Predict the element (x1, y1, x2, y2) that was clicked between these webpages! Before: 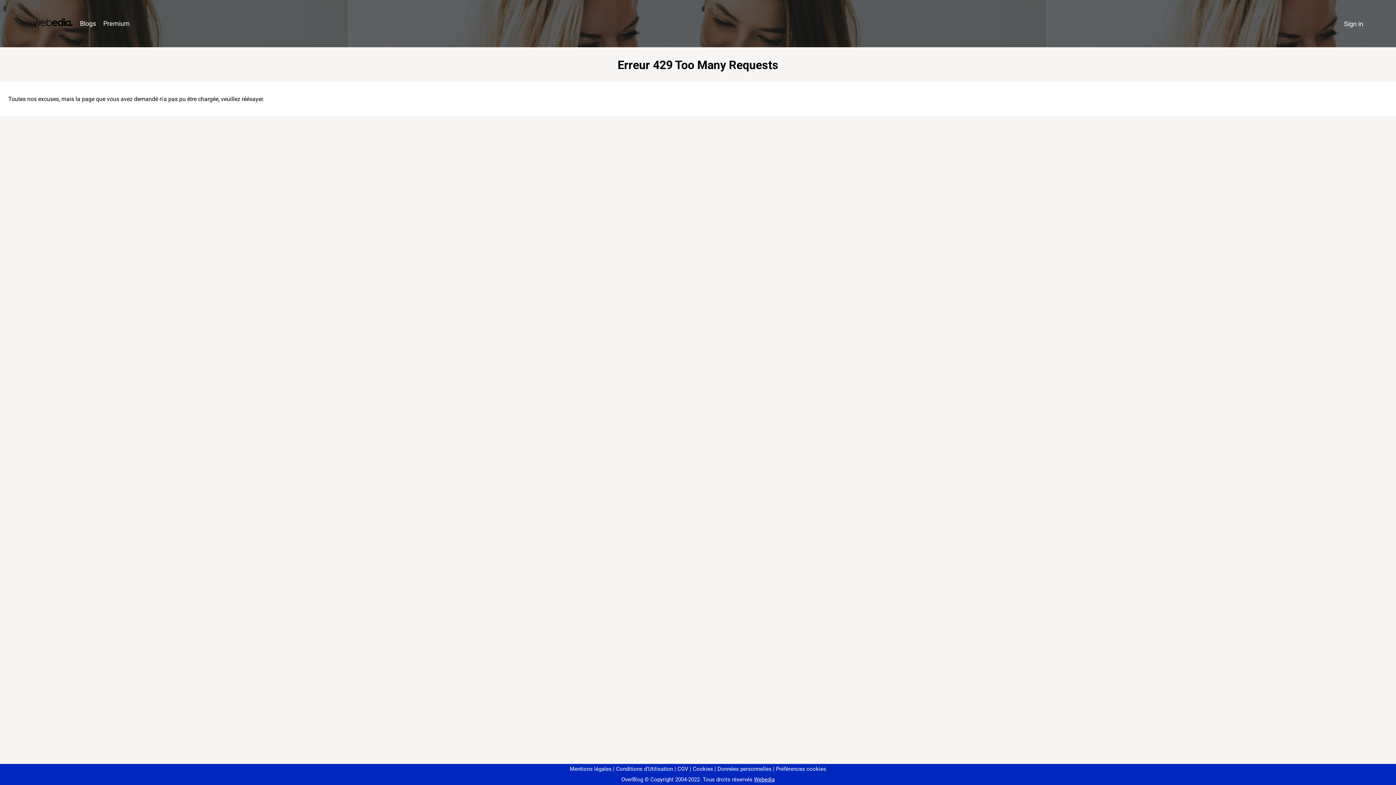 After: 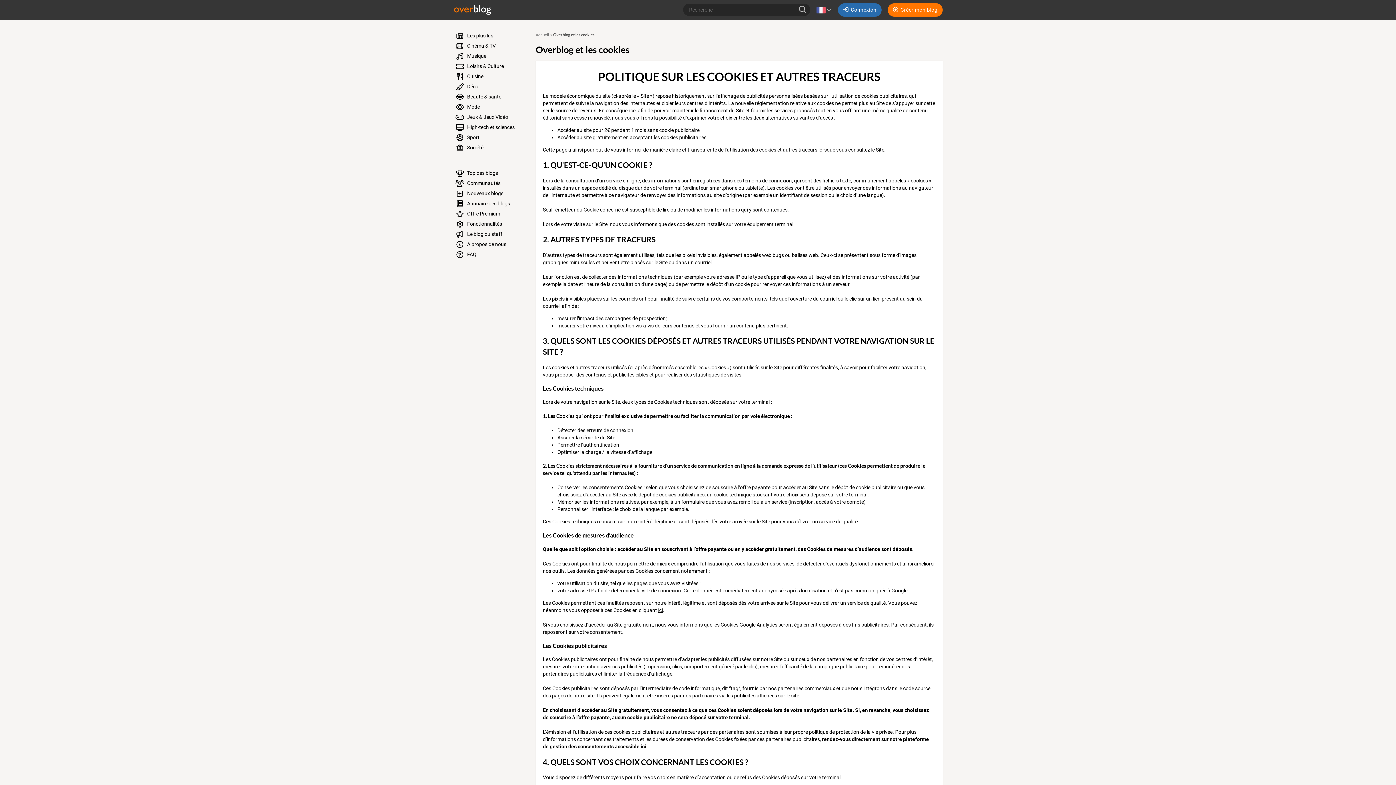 Action: bbox: (690, 766, 713, 772) label: Cookies